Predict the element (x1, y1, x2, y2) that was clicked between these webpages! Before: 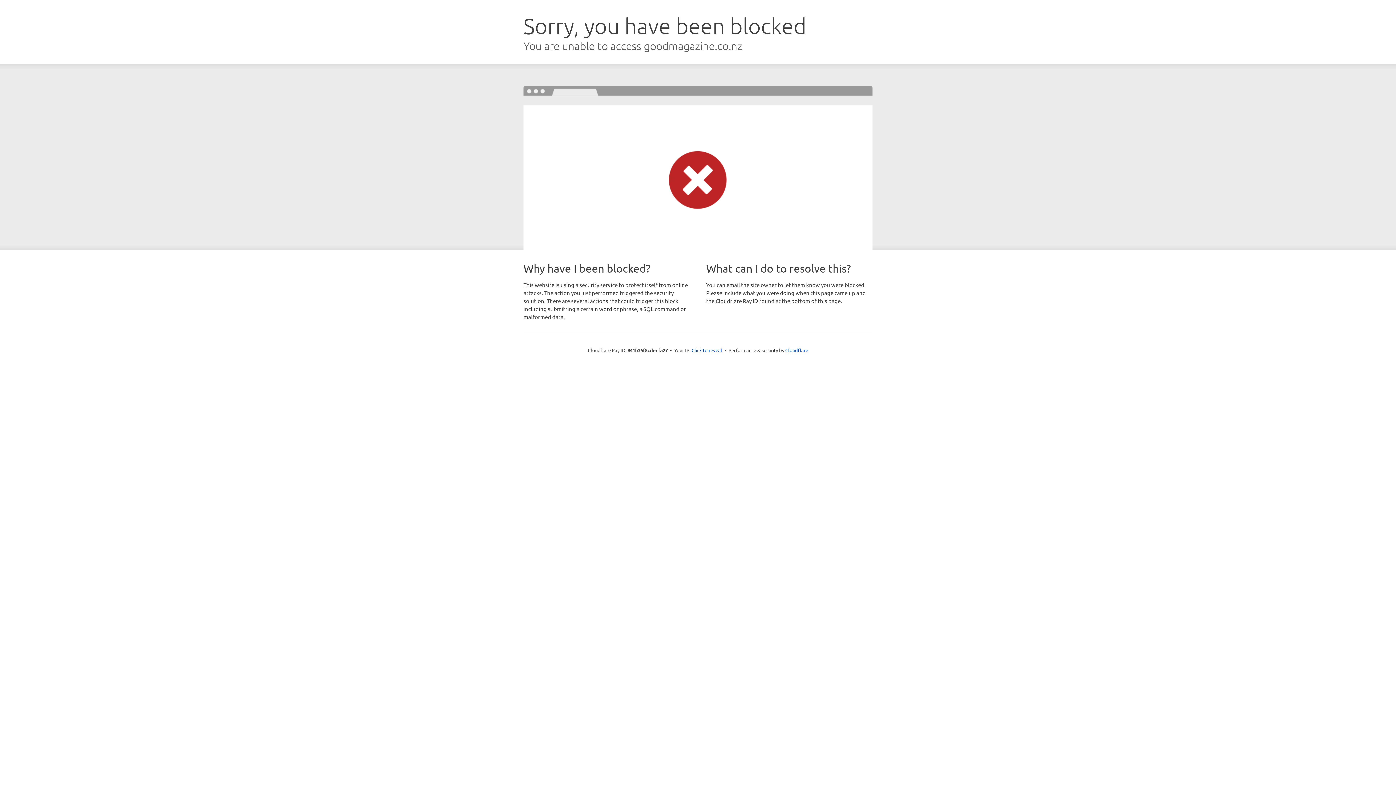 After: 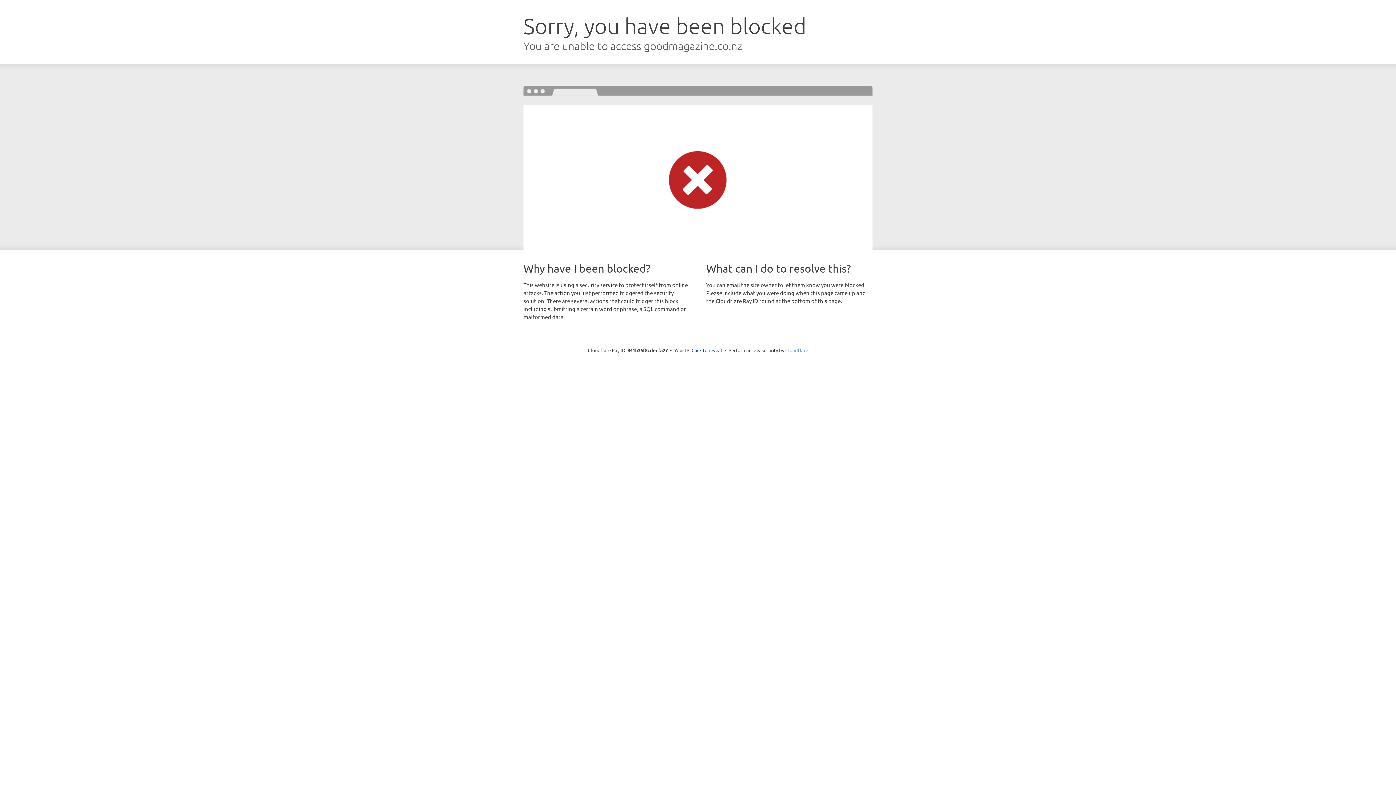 Action: bbox: (785, 347, 808, 353) label: Cloudflare